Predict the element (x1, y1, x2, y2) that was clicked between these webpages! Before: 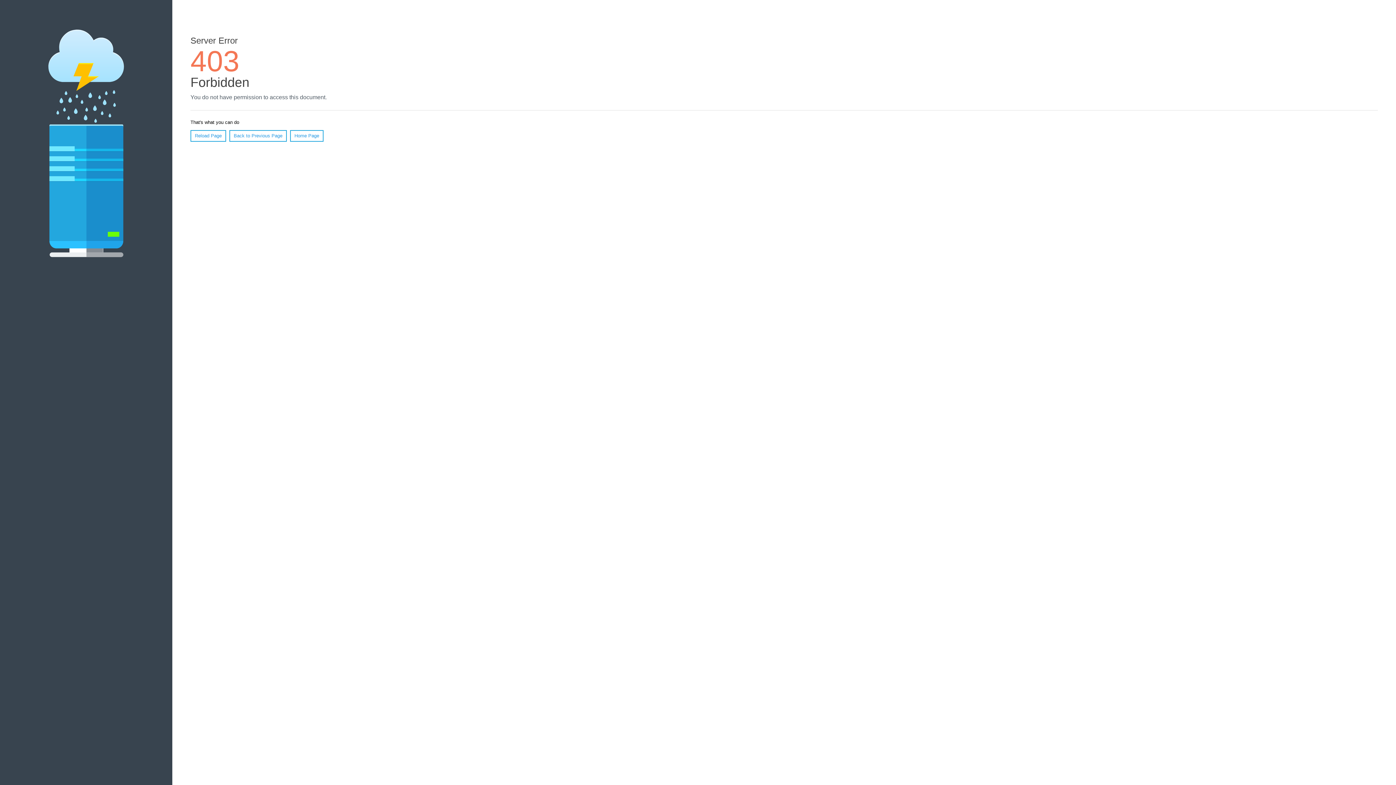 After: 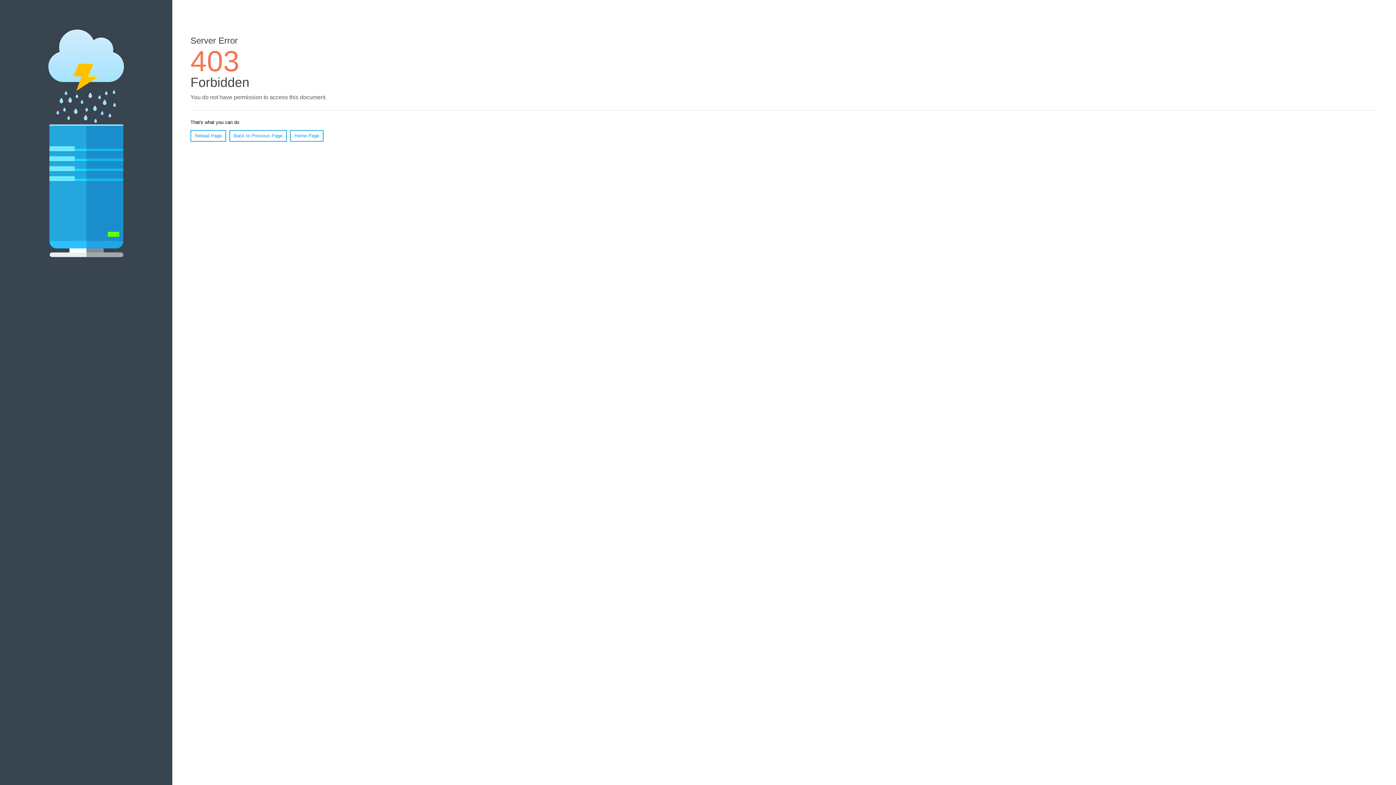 Action: label: Reload Page bbox: (190, 130, 226, 141)